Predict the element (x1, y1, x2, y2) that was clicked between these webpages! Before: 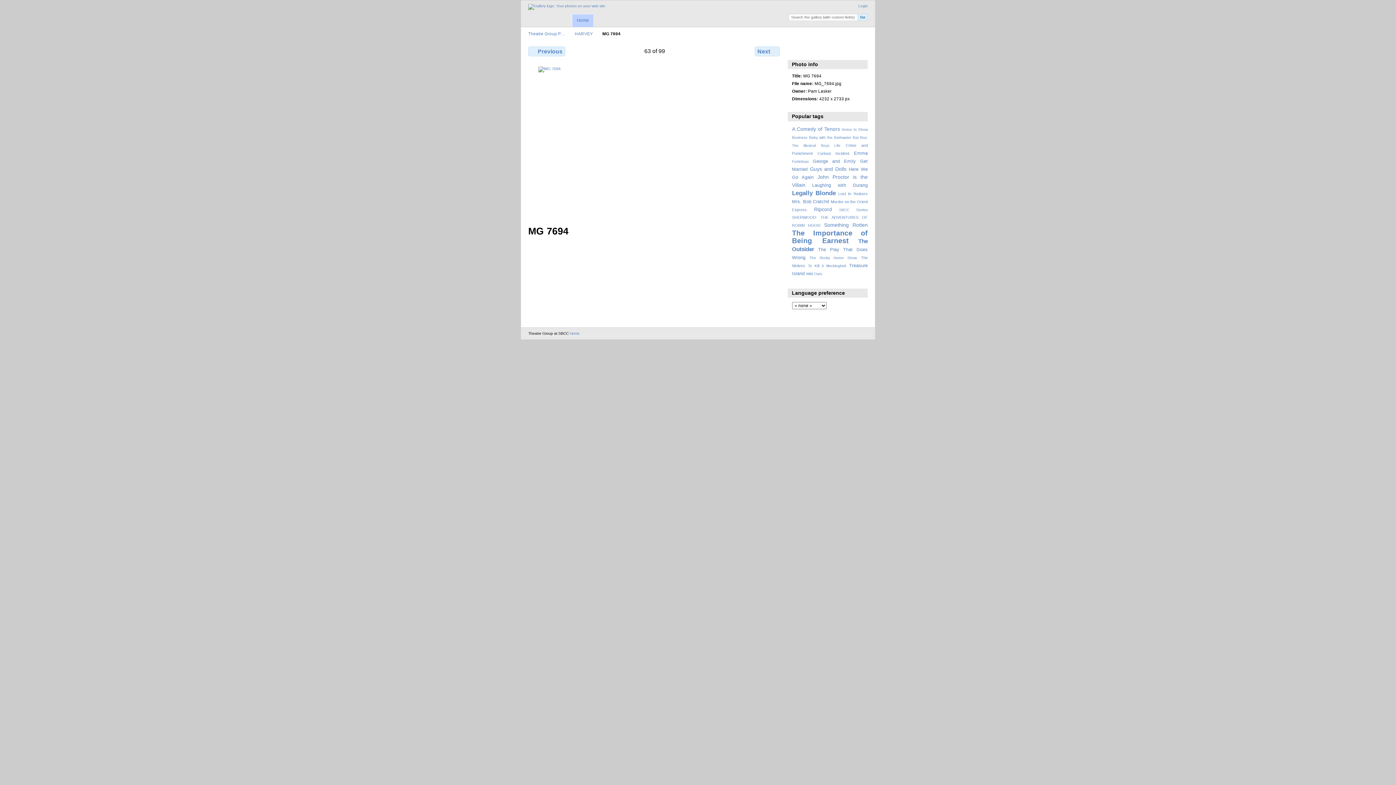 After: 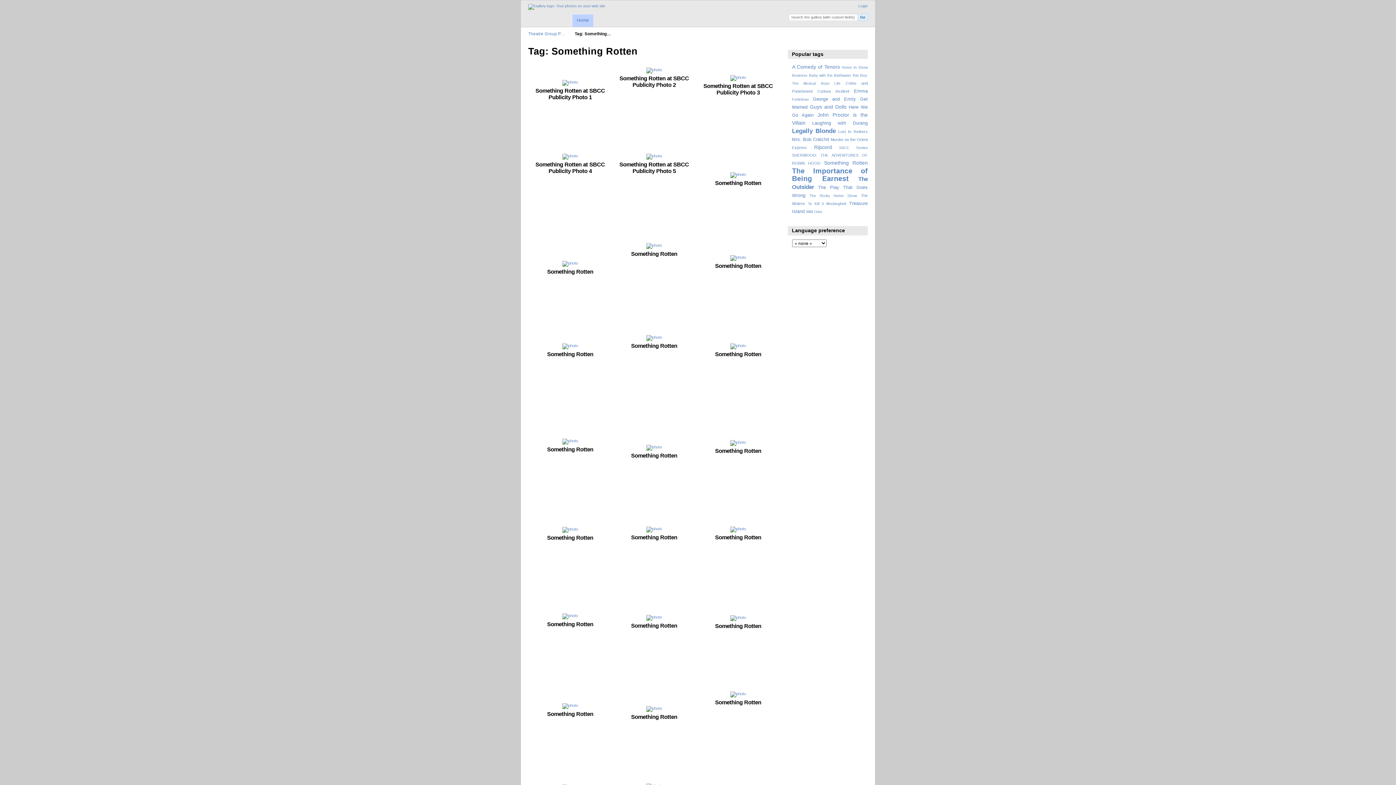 Action: label: Something Rotten bbox: (824, 222, 868, 228)